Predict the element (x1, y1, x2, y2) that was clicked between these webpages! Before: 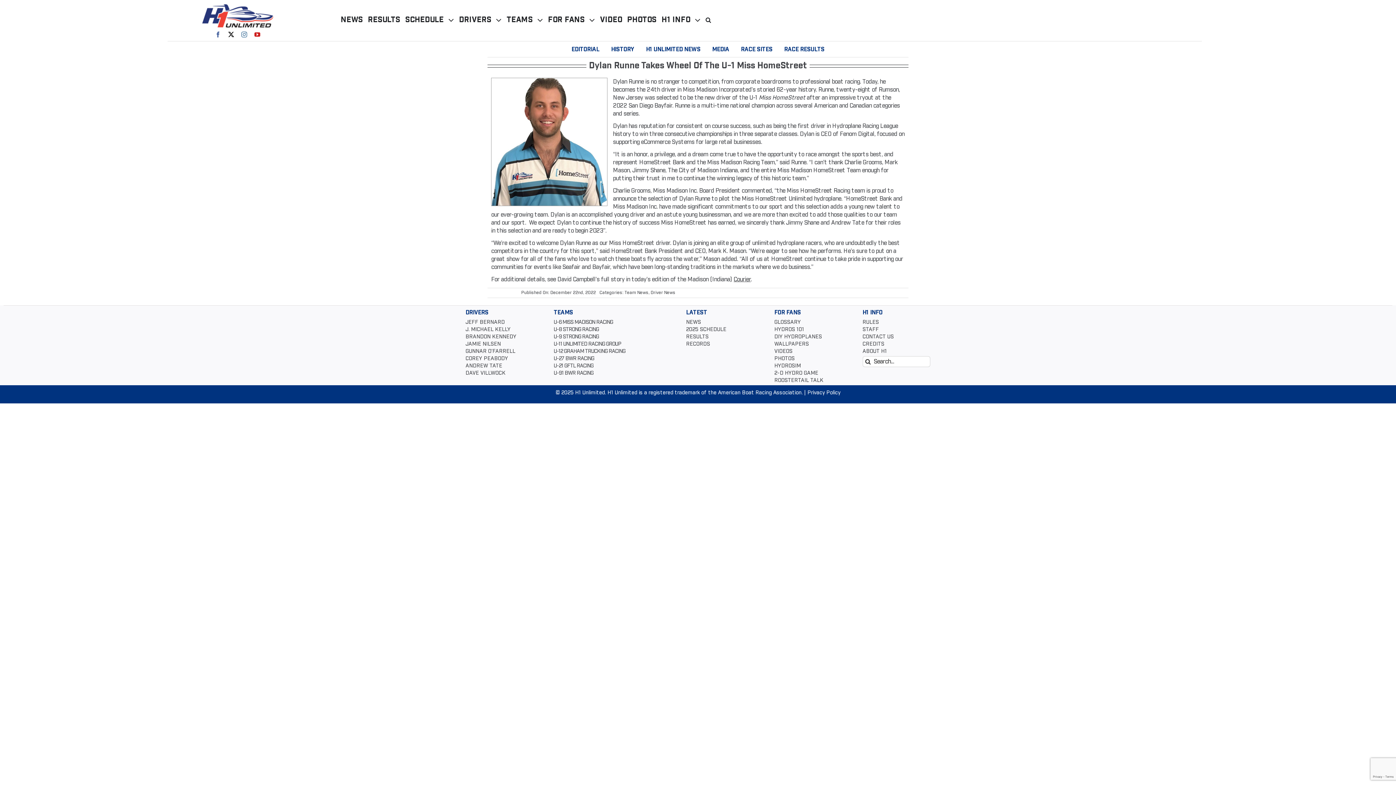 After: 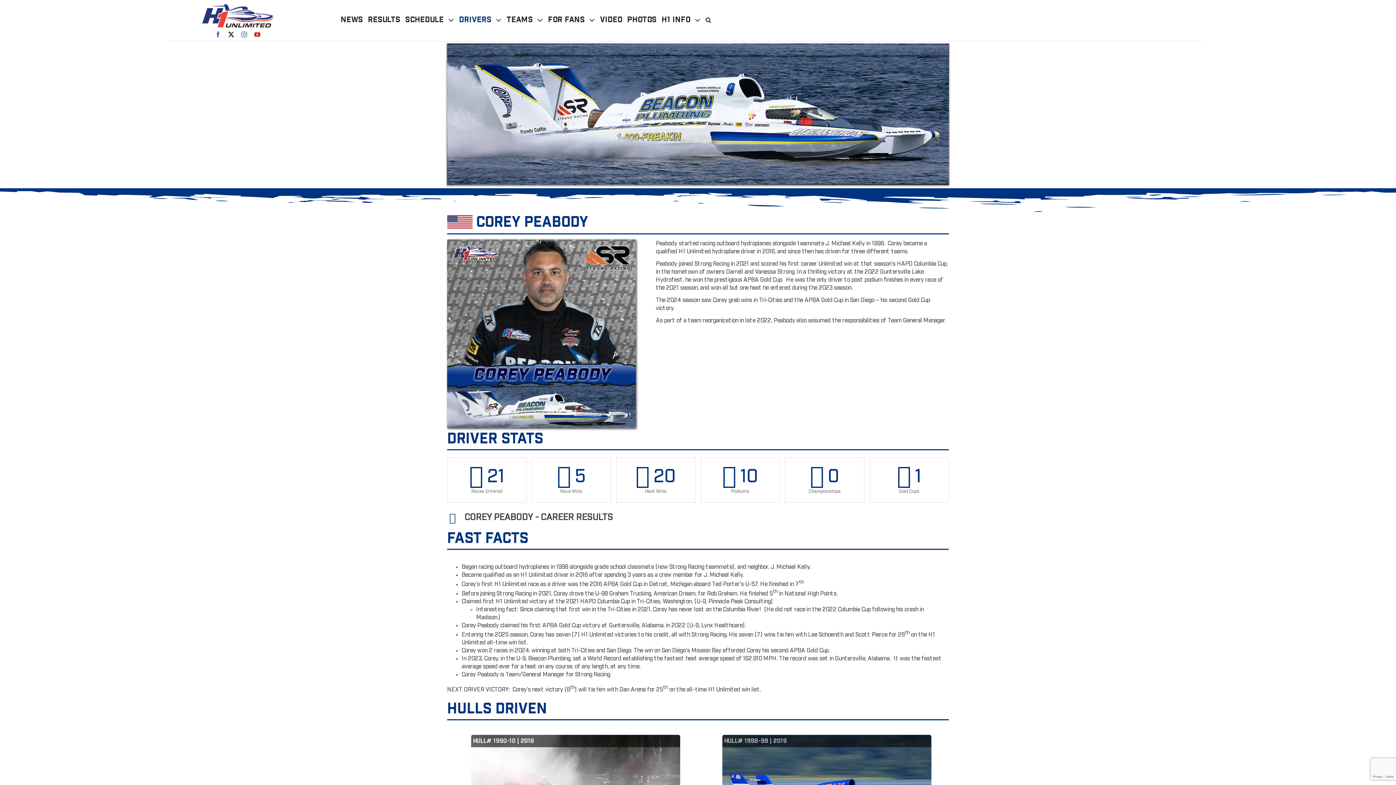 Action: bbox: (465, 356, 533, 363) label: COREY PEABODY